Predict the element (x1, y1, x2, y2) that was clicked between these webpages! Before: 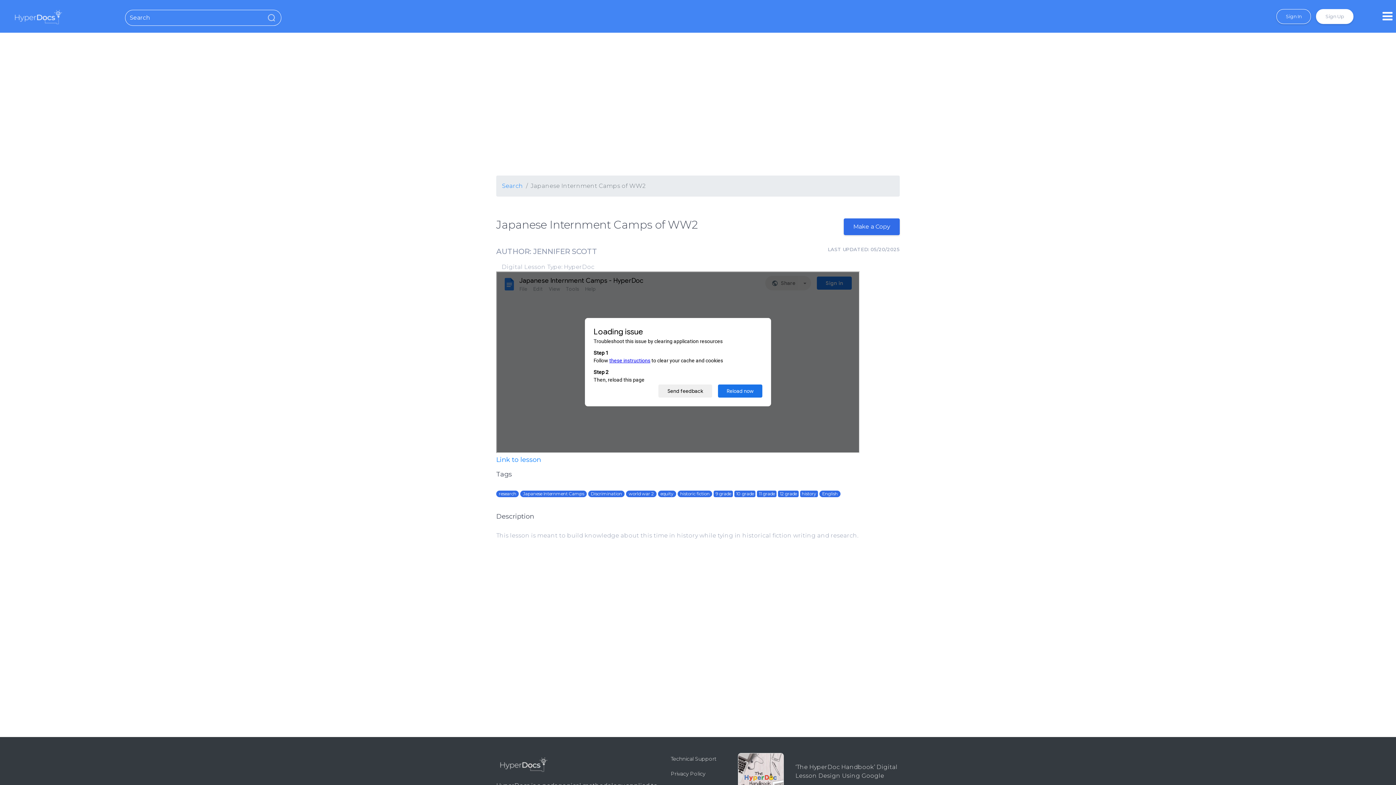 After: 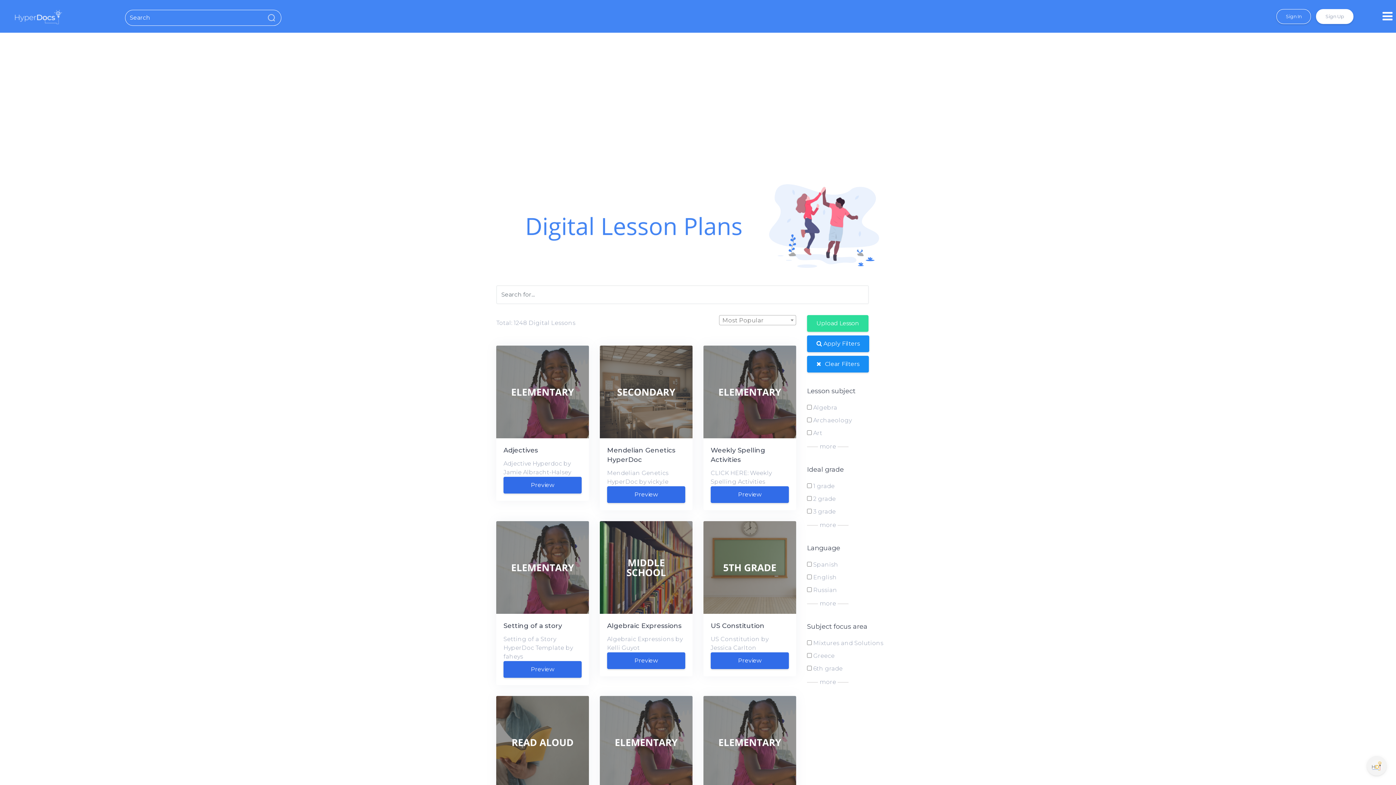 Action: label: Search bbox: (502, 182, 523, 189)